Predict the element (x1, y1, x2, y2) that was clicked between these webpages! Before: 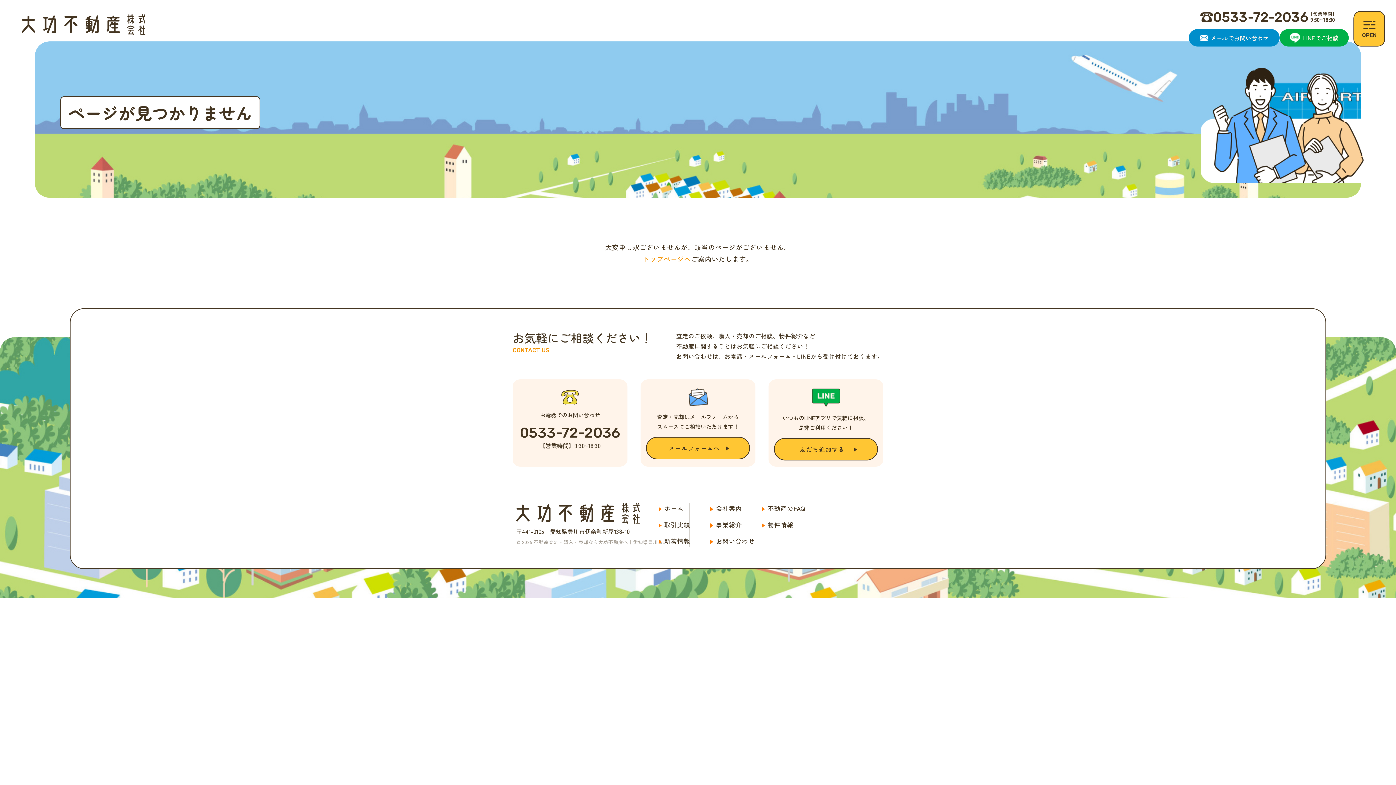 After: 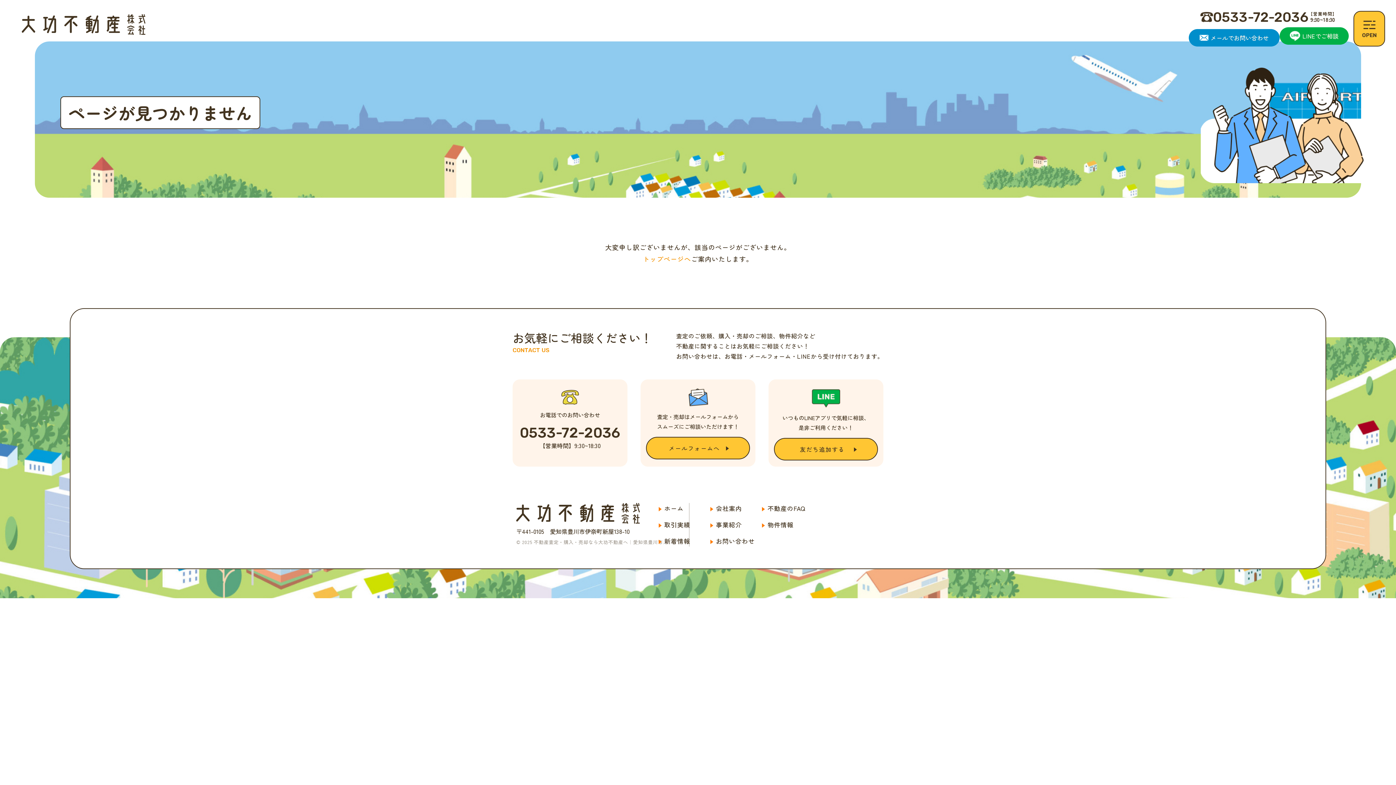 Action: label: LINEでご相談 bbox: (1280, 29, 1349, 46)